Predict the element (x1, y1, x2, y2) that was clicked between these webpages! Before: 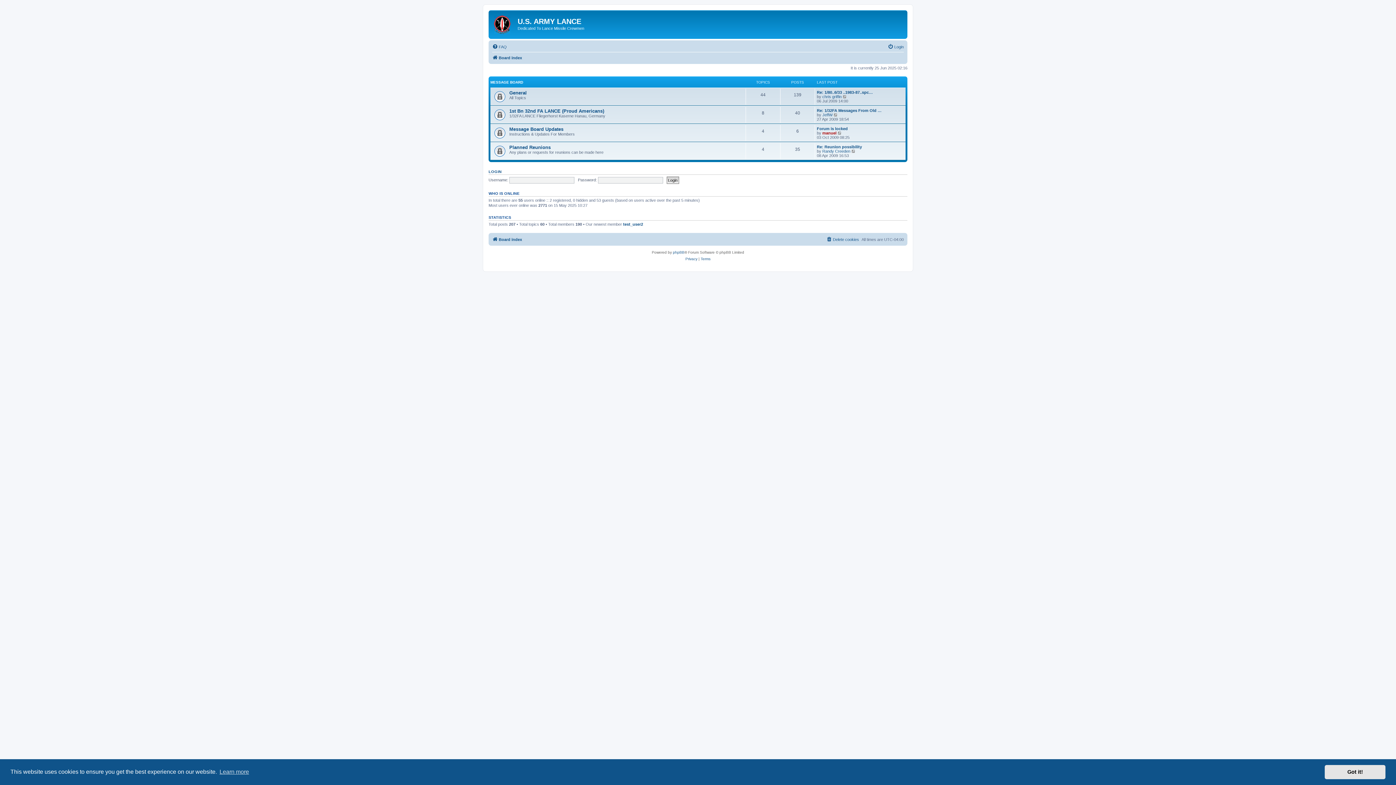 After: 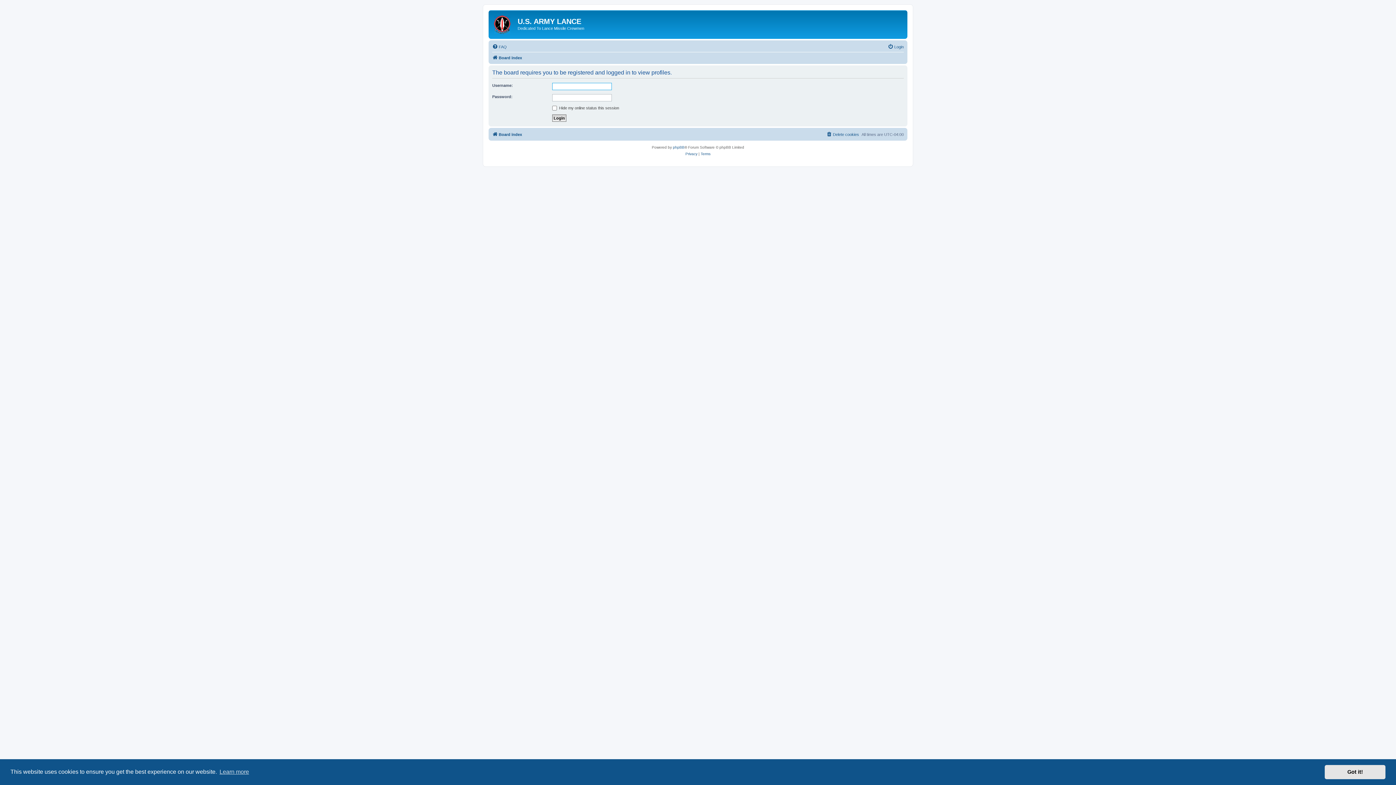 Action: label: JeffW bbox: (822, 112, 832, 117)